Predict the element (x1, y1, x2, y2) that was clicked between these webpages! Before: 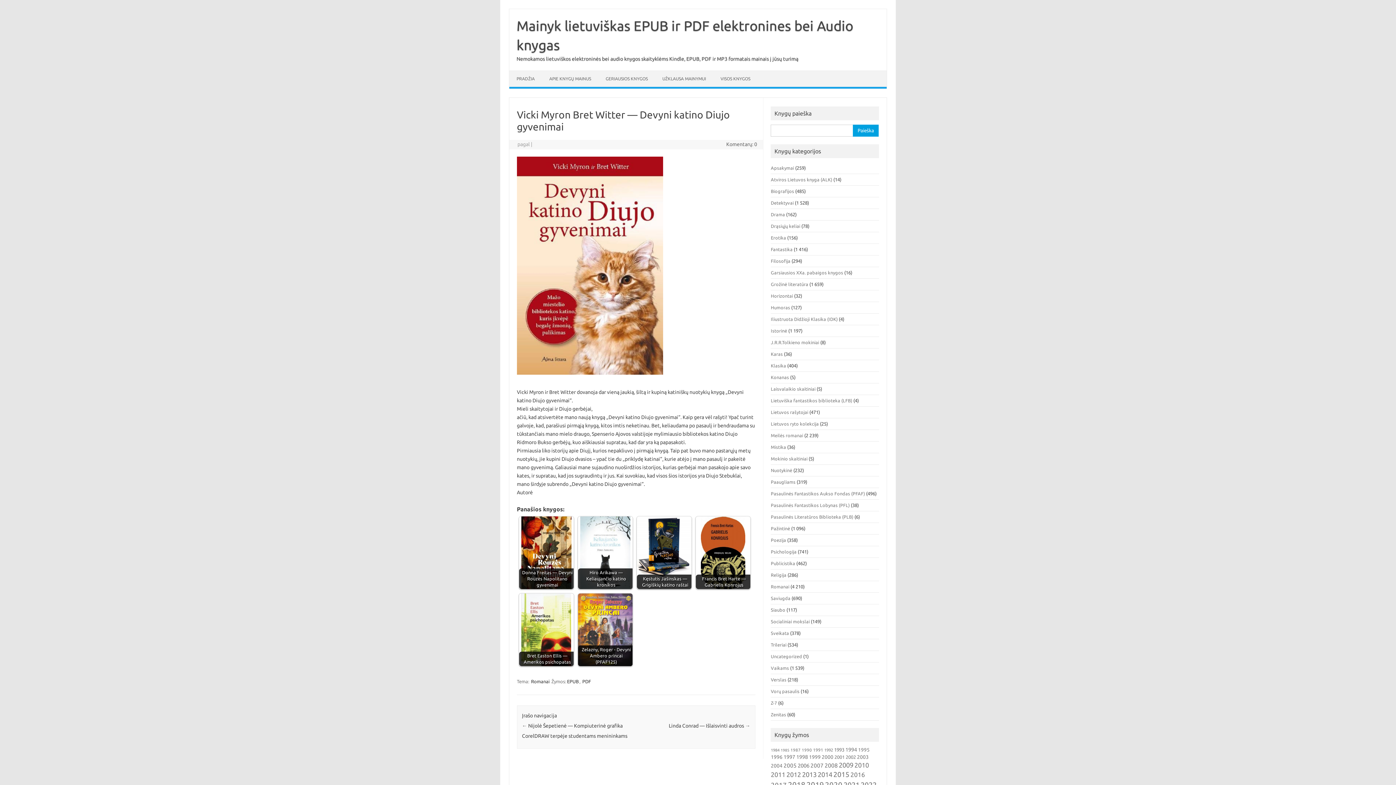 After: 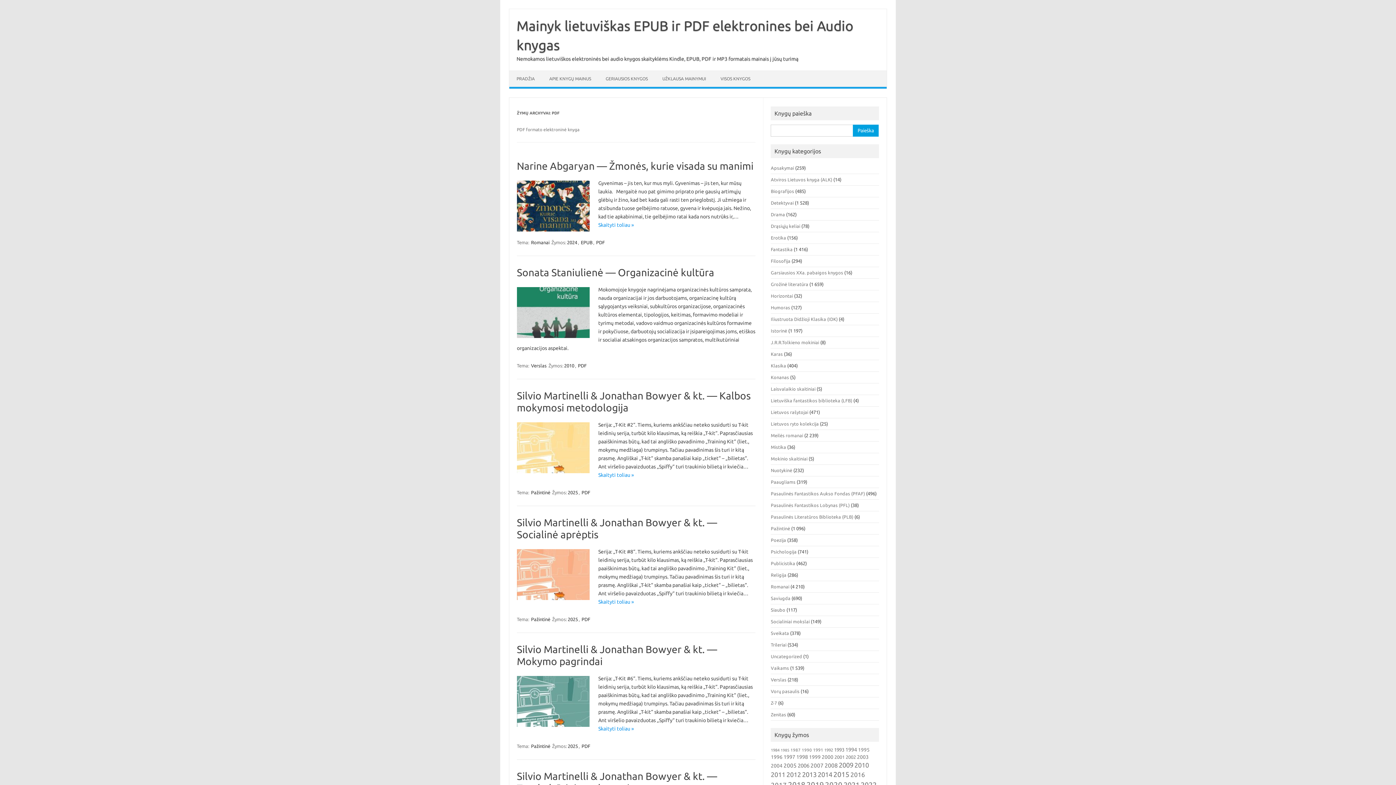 Action: bbox: (581, 678, 591, 685) label: PDF